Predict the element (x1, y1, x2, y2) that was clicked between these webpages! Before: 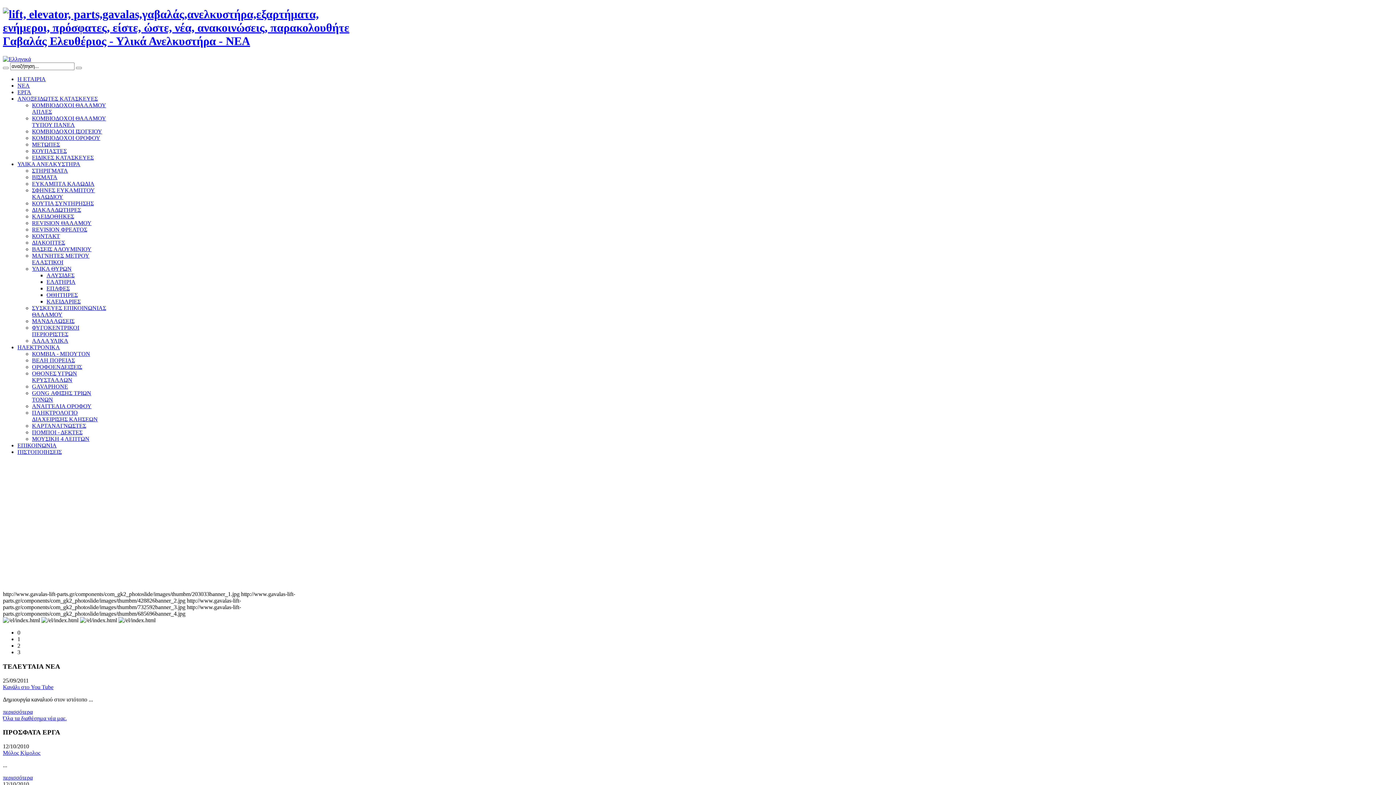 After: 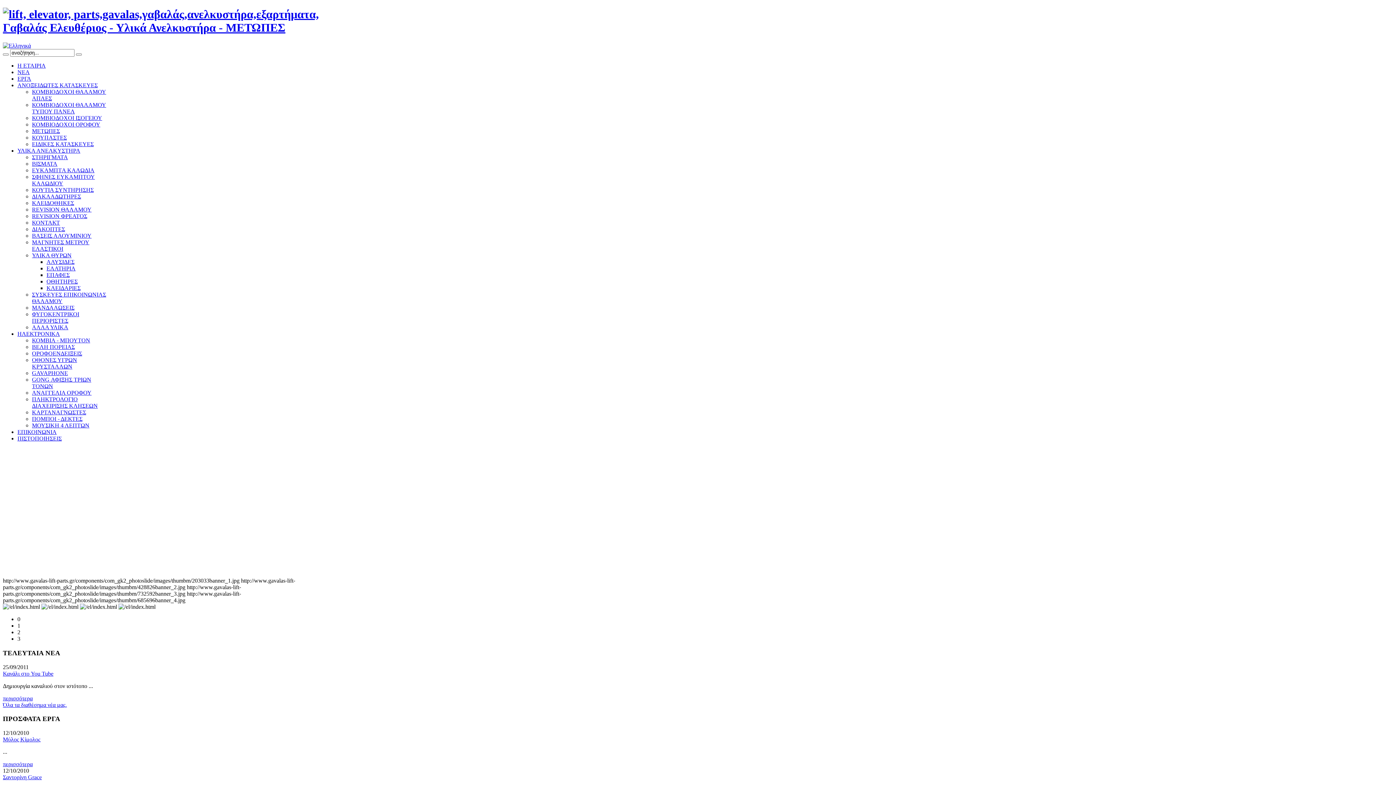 Action: label: ΜΕΤΩΠΕΣ bbox: (32, 141, 60, 147)